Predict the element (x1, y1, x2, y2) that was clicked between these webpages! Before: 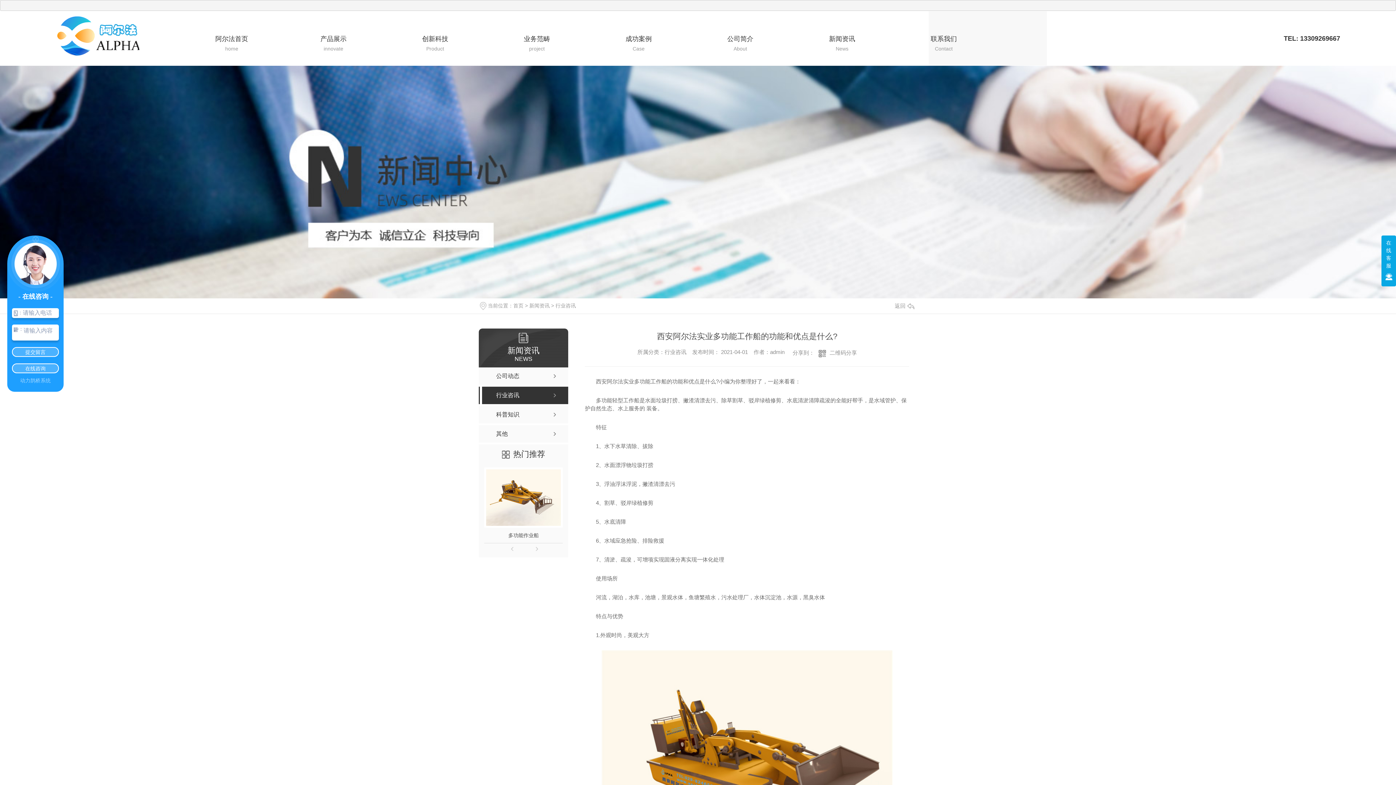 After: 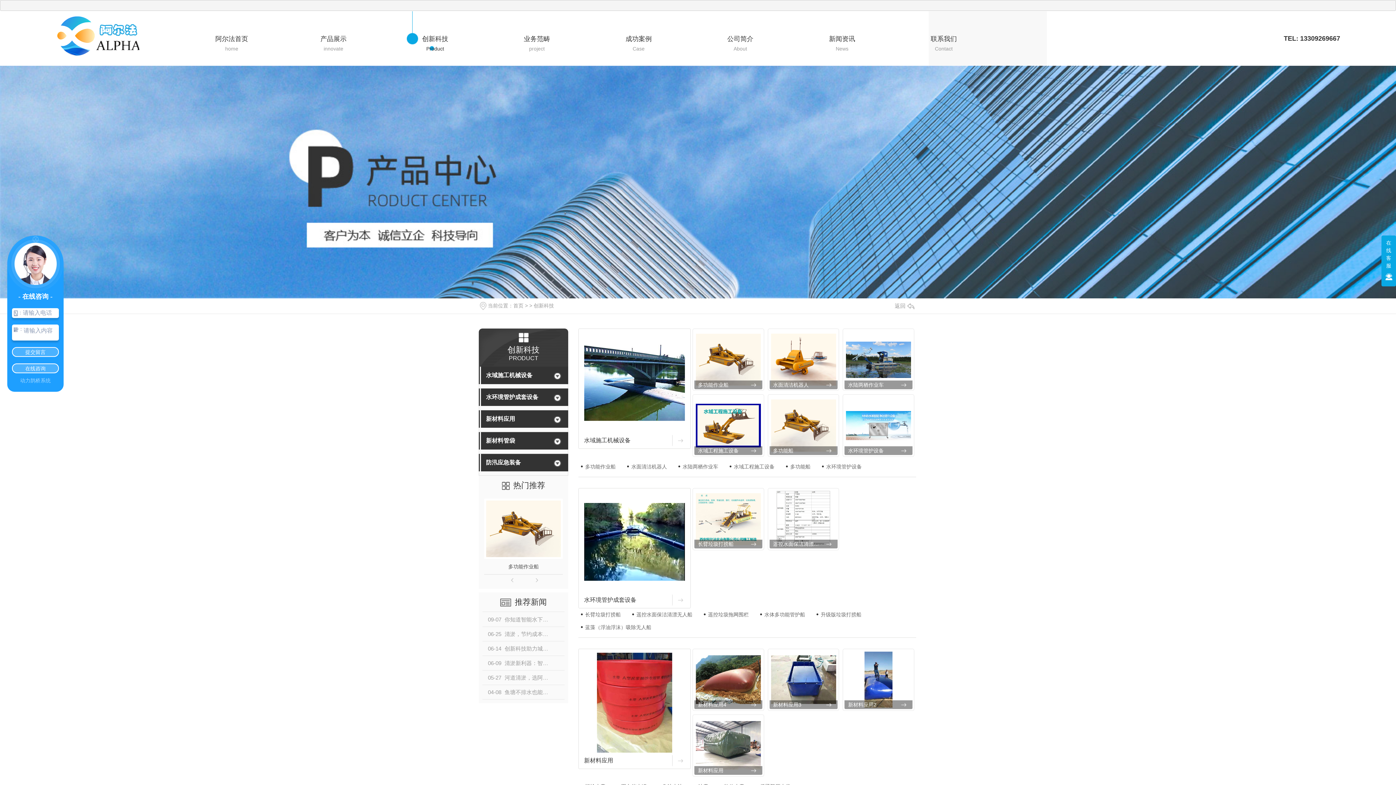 Action: label: 创新科技
Product bbox: (384, 34, 486, 52)